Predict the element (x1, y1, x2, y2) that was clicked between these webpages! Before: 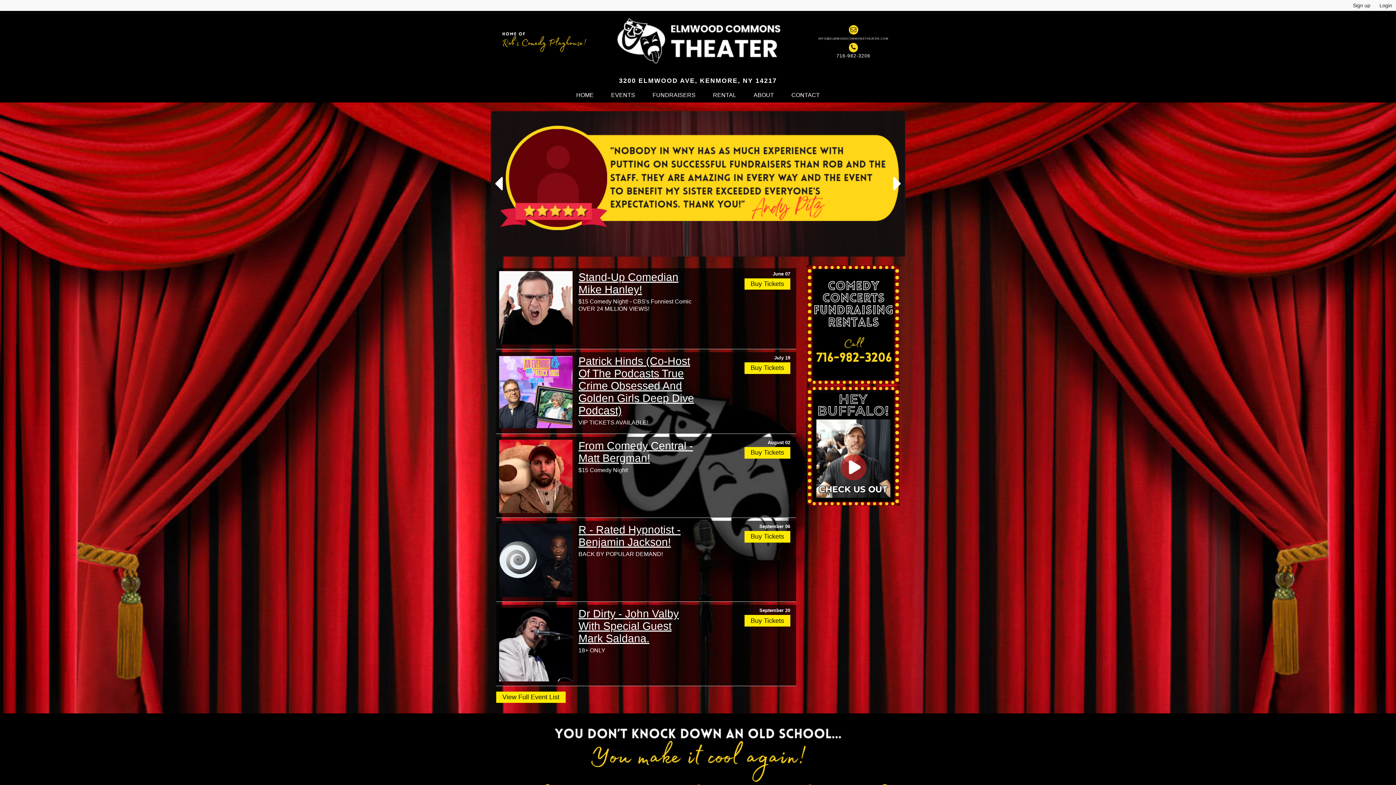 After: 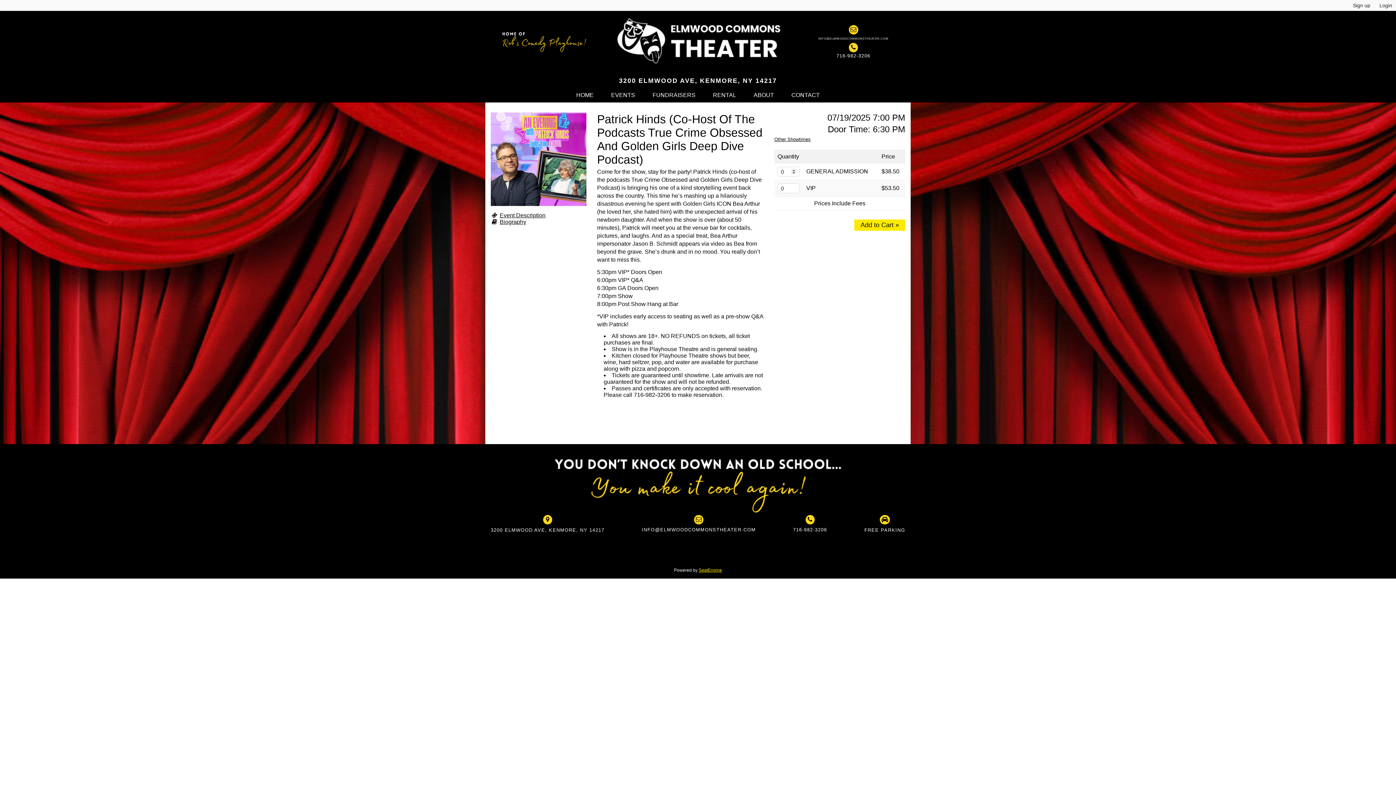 Action: bbox: (499, 423, 572, 429)